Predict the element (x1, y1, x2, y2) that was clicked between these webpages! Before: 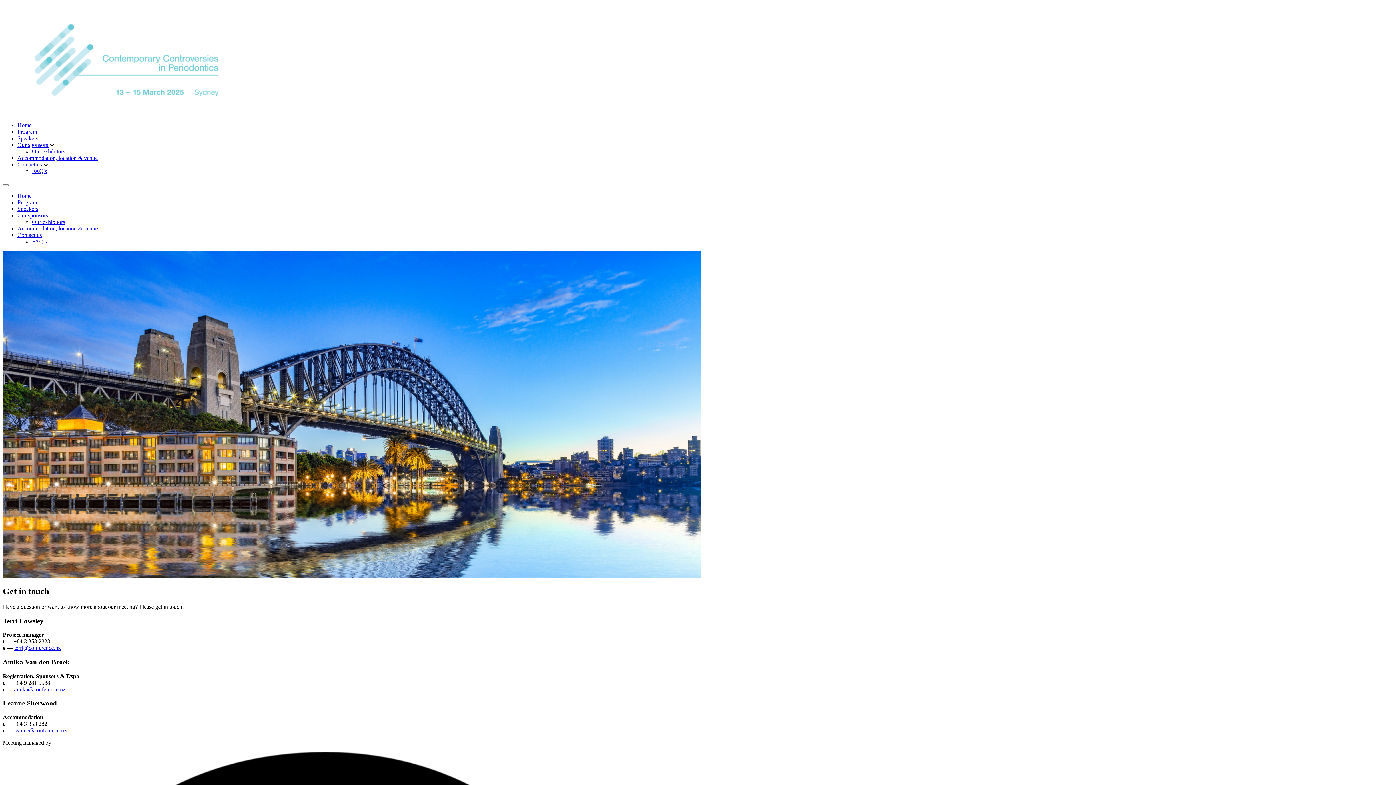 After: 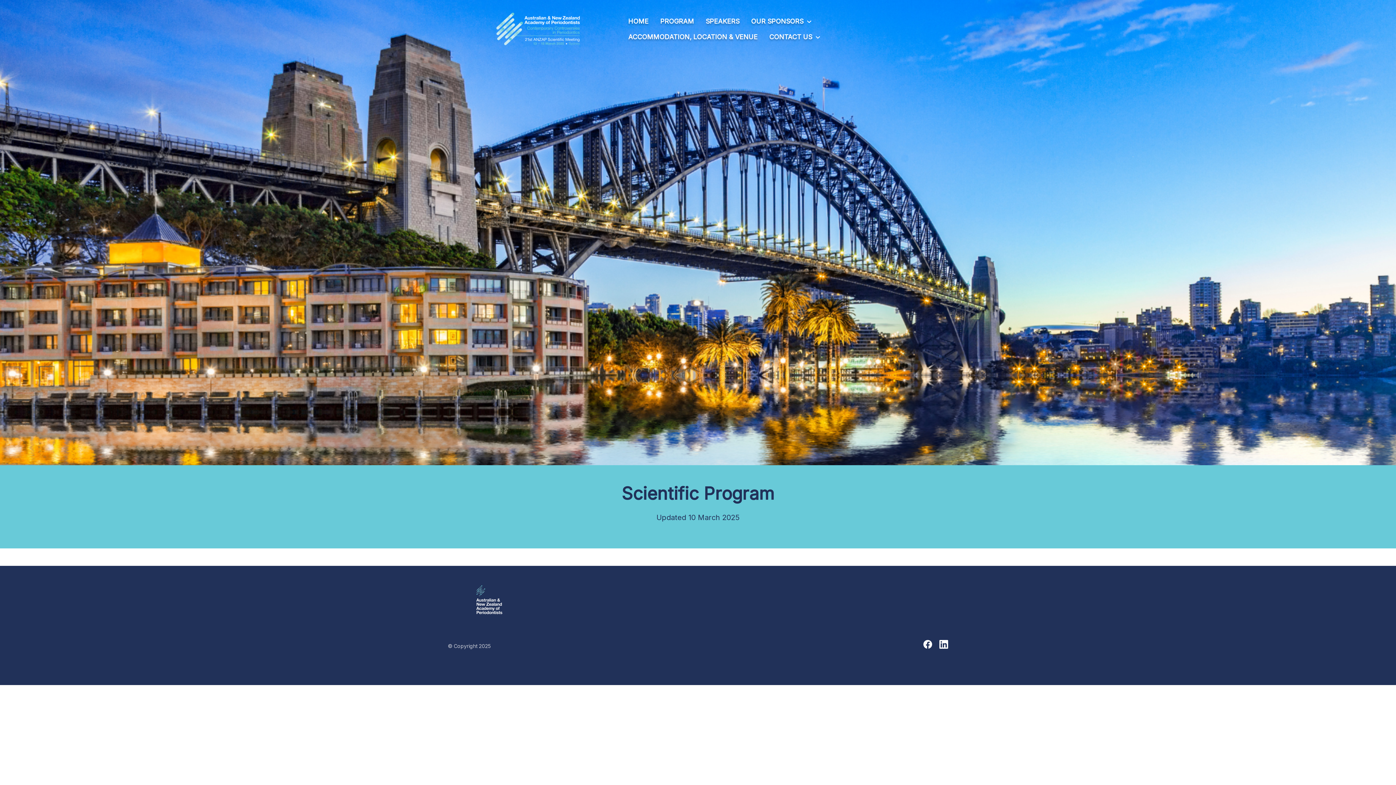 Action: bbox: (17, 199, 37, 205) label: Program